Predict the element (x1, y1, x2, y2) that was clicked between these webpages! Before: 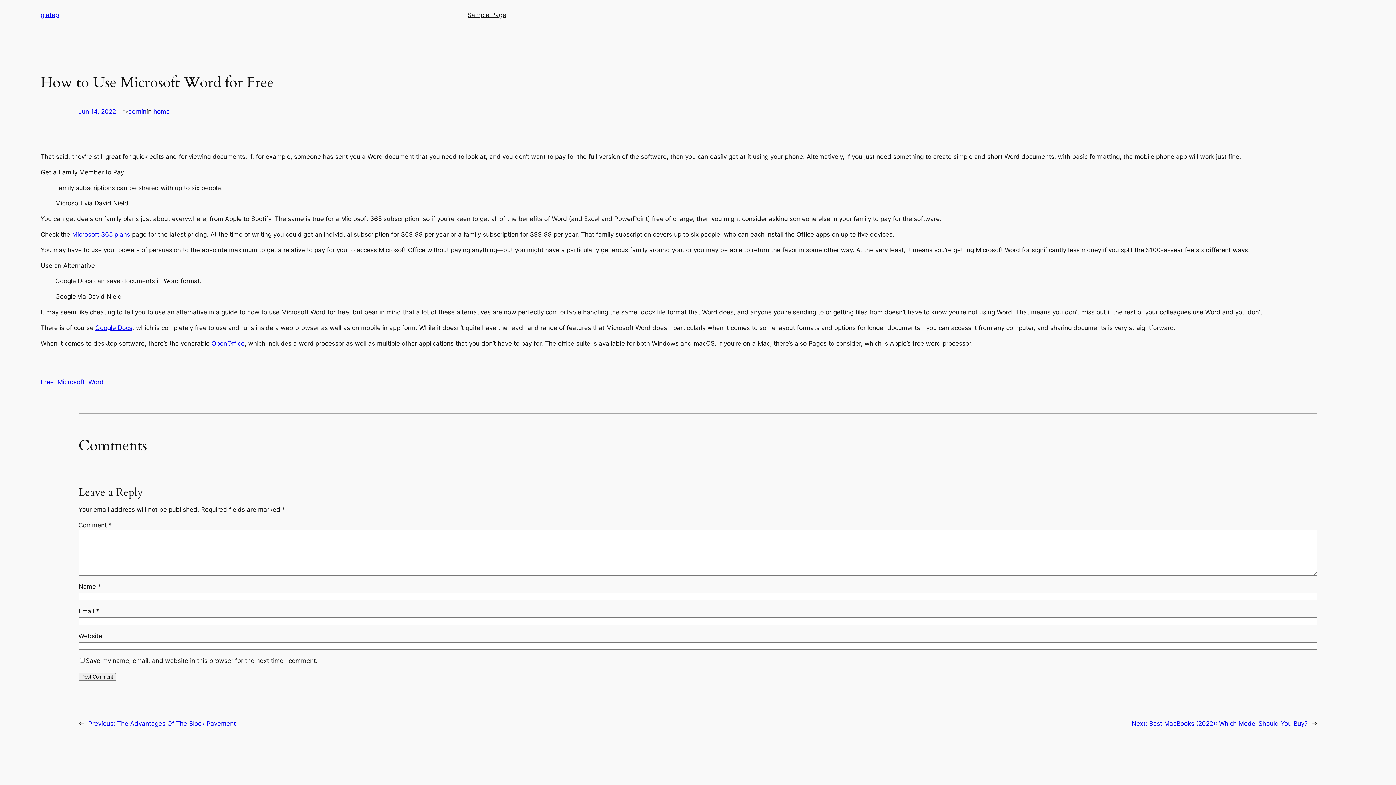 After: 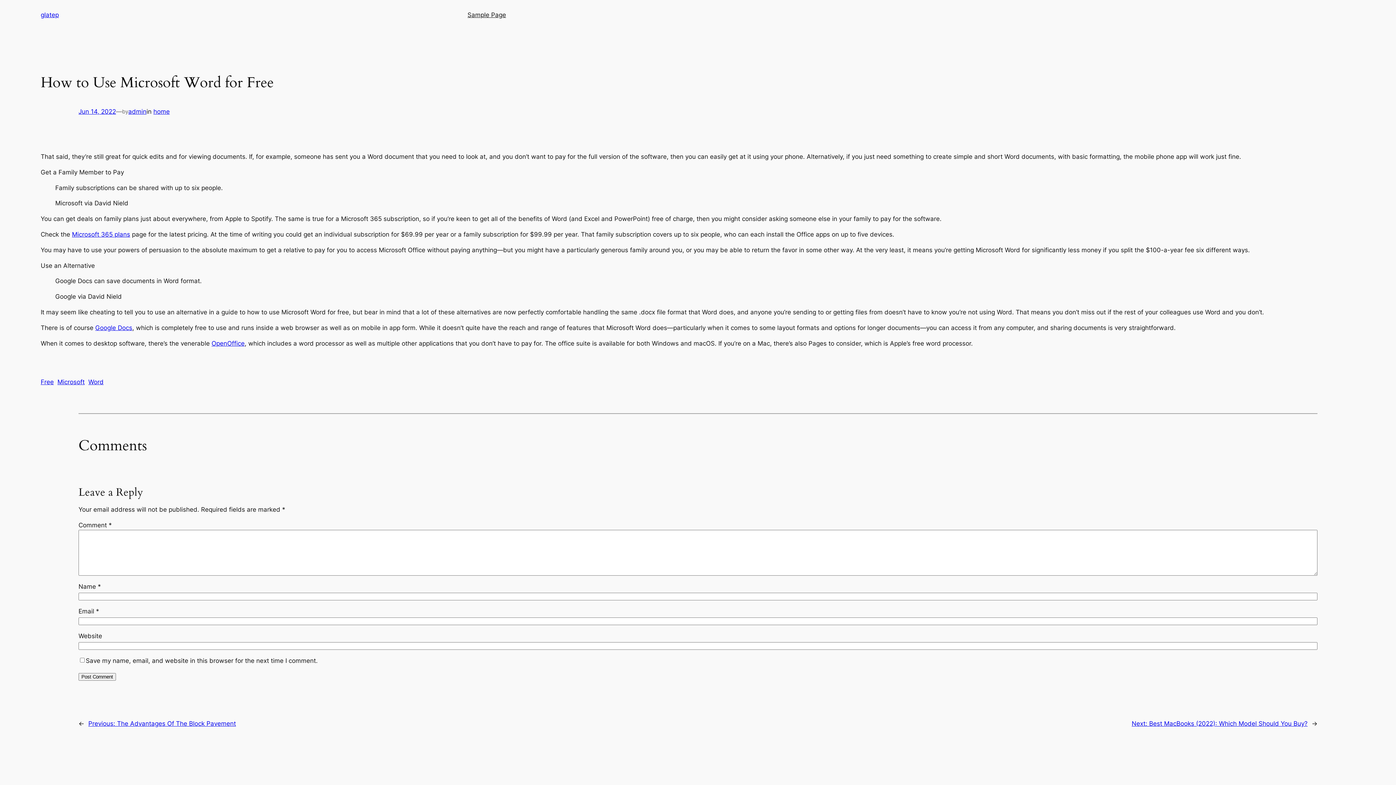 Action: label: Google Docs bbox: (95, 324, 132, 331)